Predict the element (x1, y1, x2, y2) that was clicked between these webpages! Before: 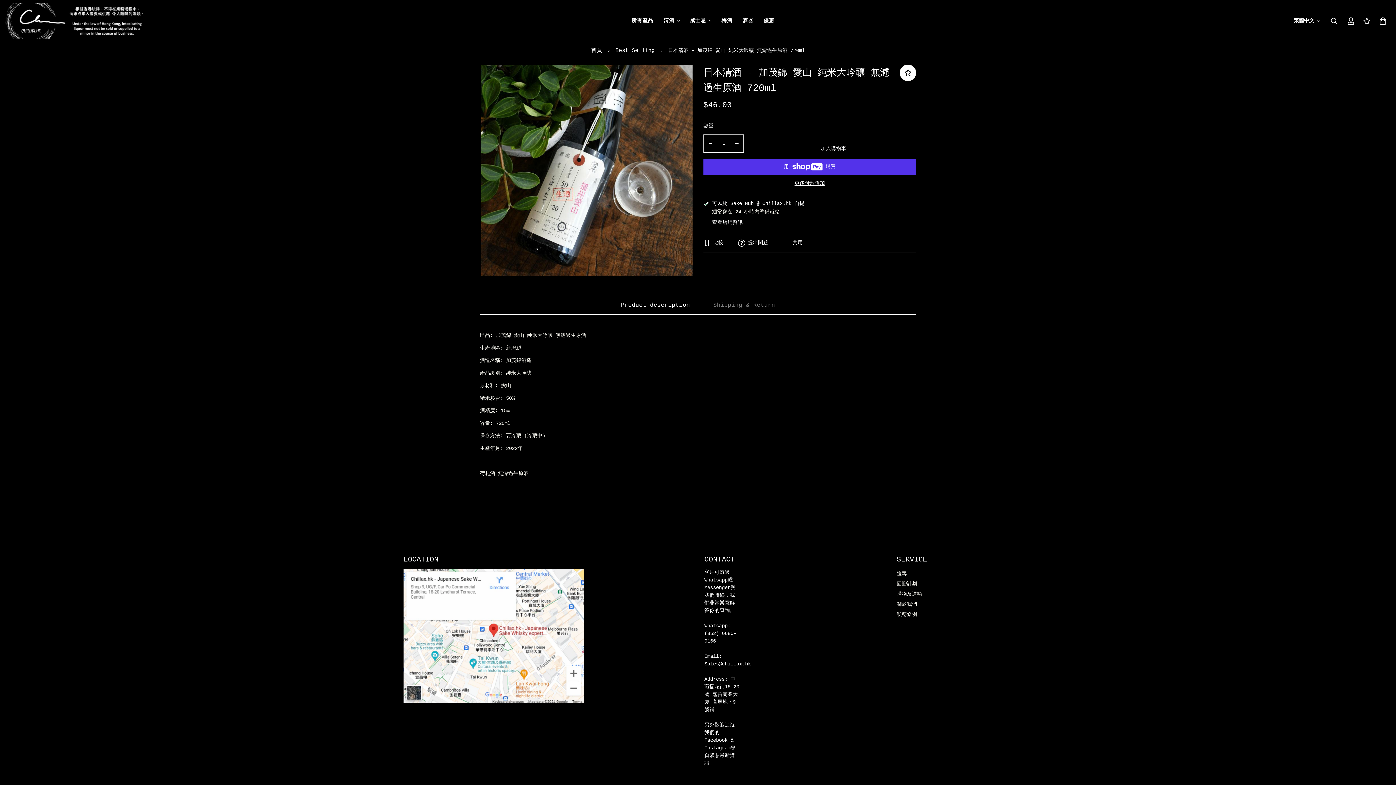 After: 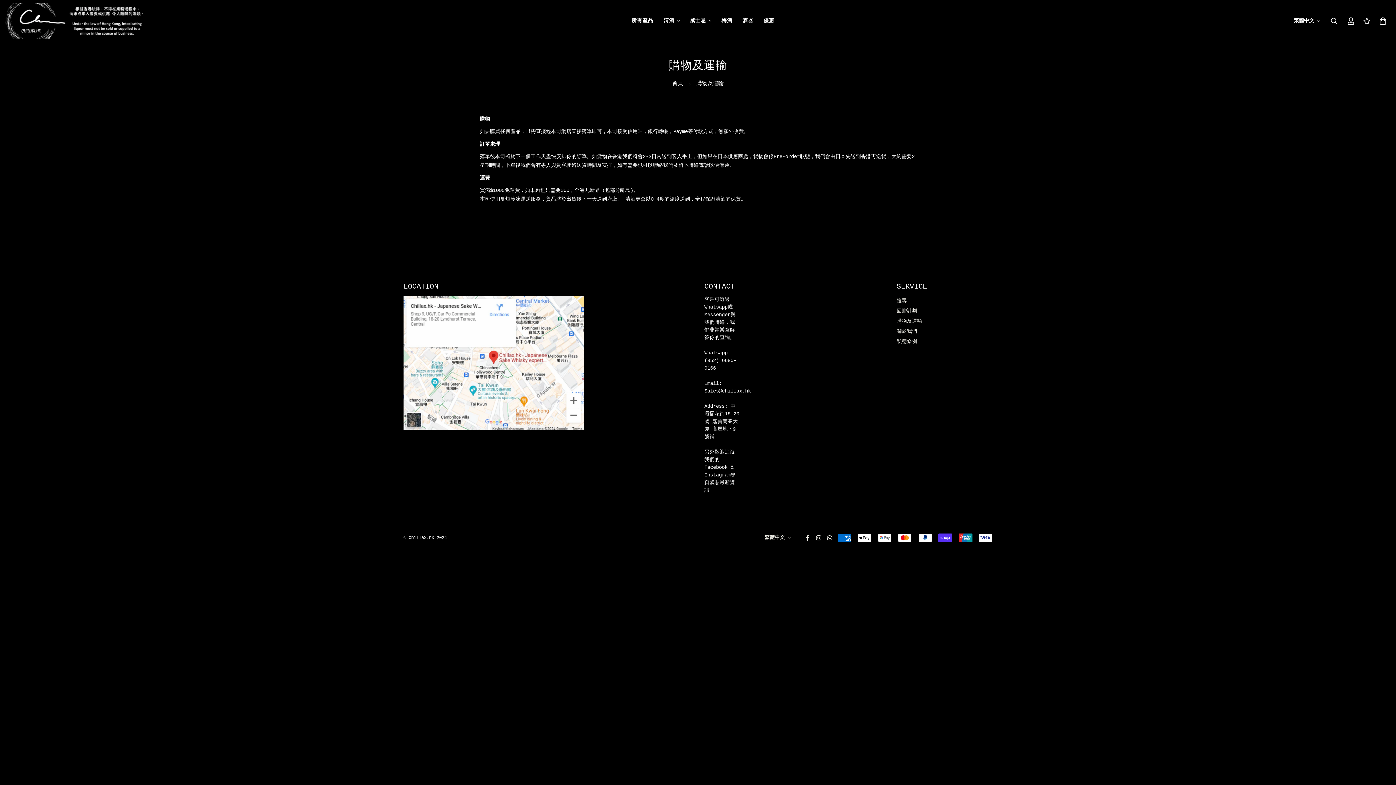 Action: bbox: (896, 590, 922, 599) label: 購物及運輸